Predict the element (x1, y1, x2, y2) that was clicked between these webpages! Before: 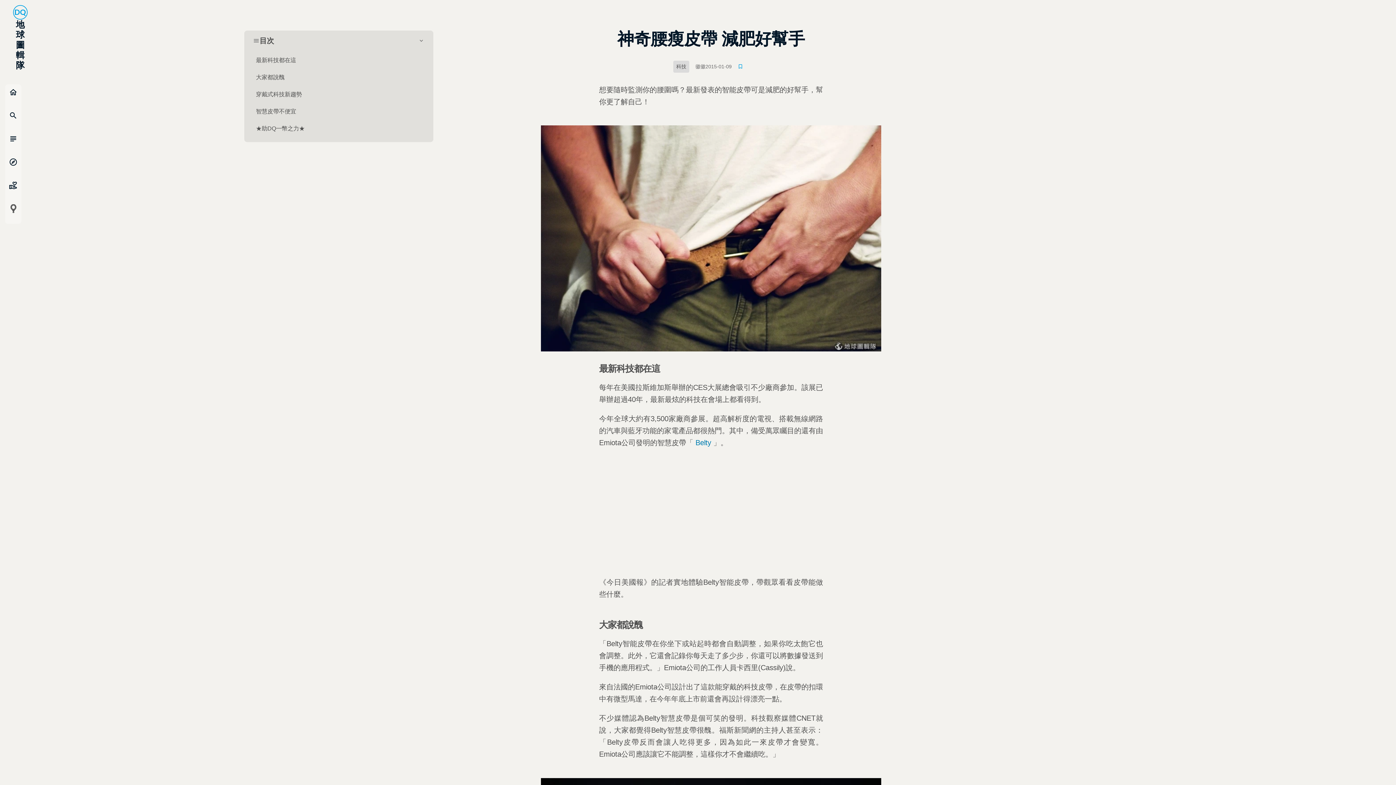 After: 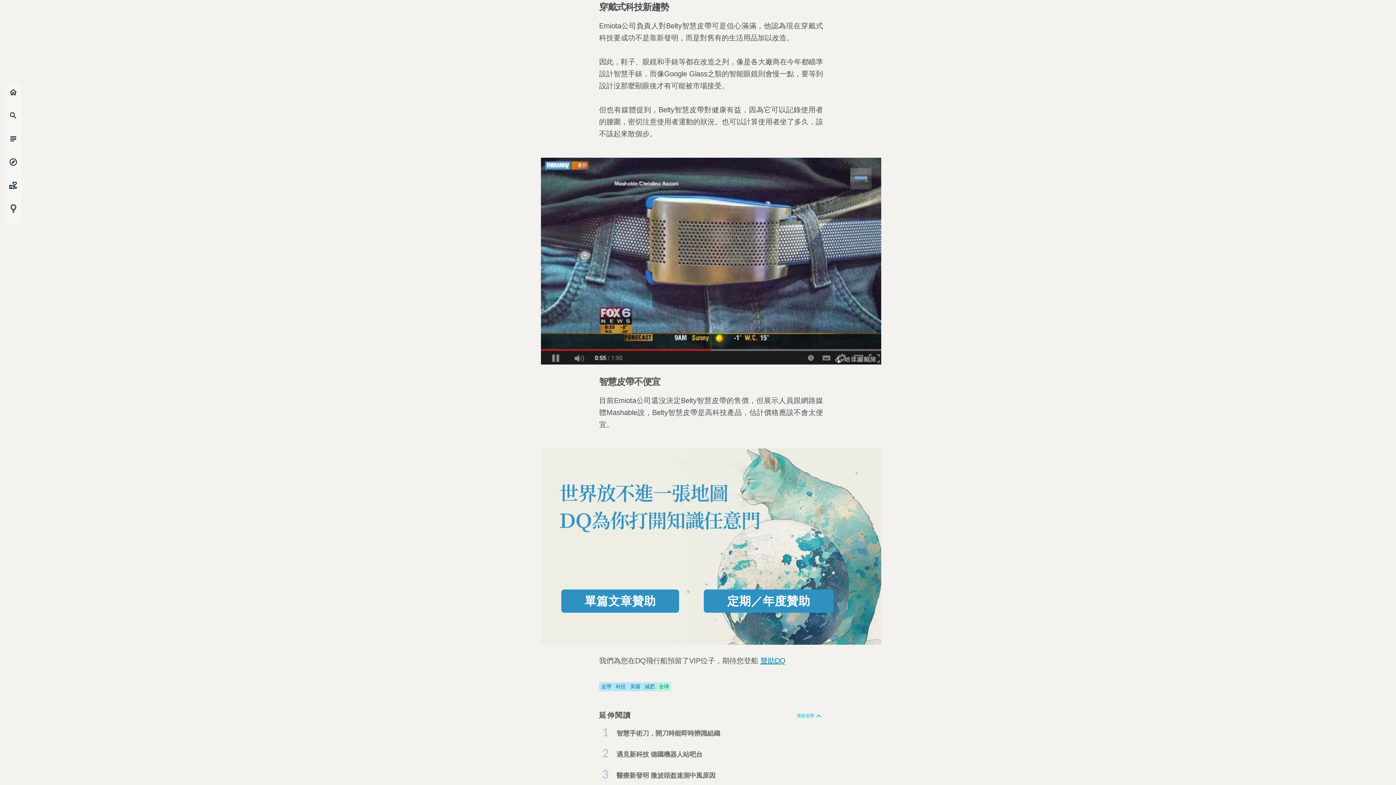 Action: bbox: (253, 87, 424, 101) label: 穿戴式科技新趨勢